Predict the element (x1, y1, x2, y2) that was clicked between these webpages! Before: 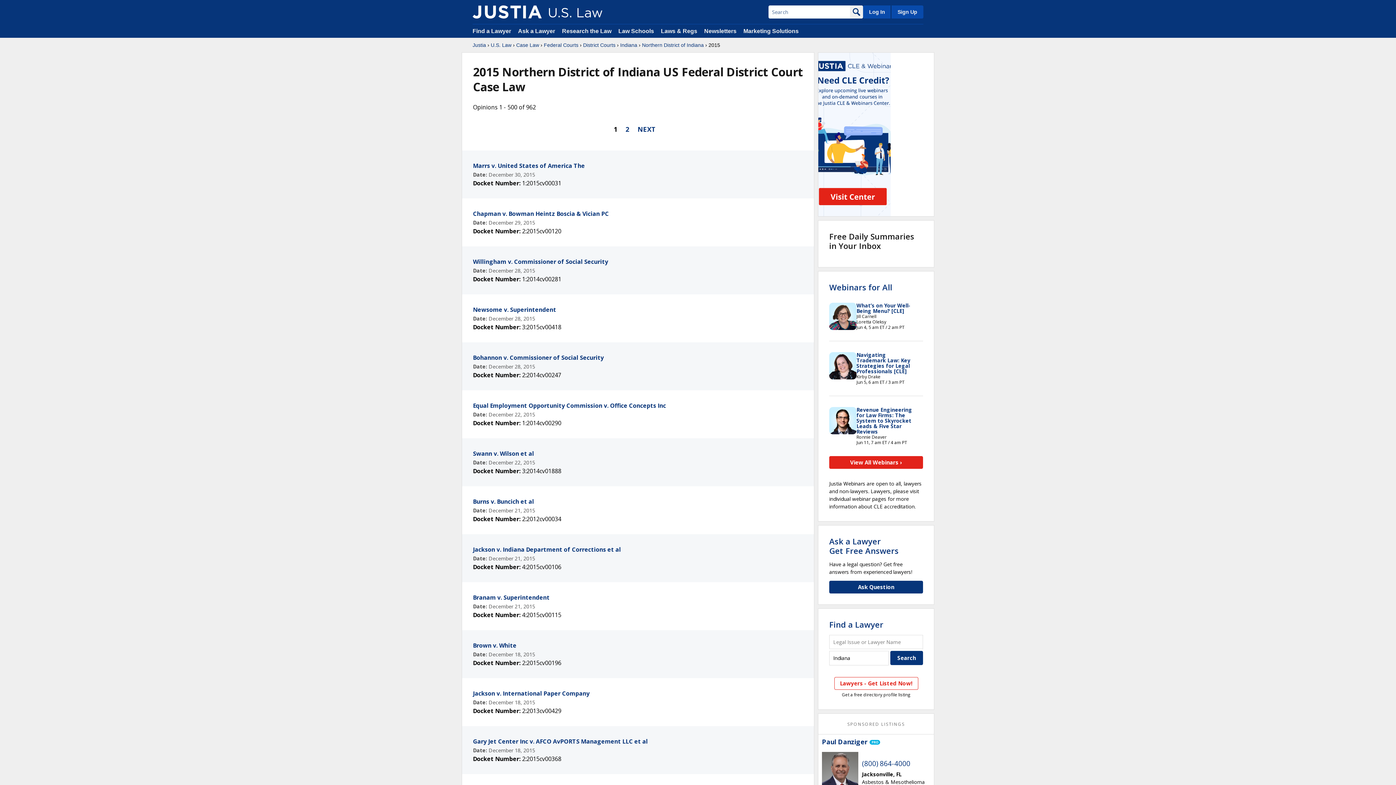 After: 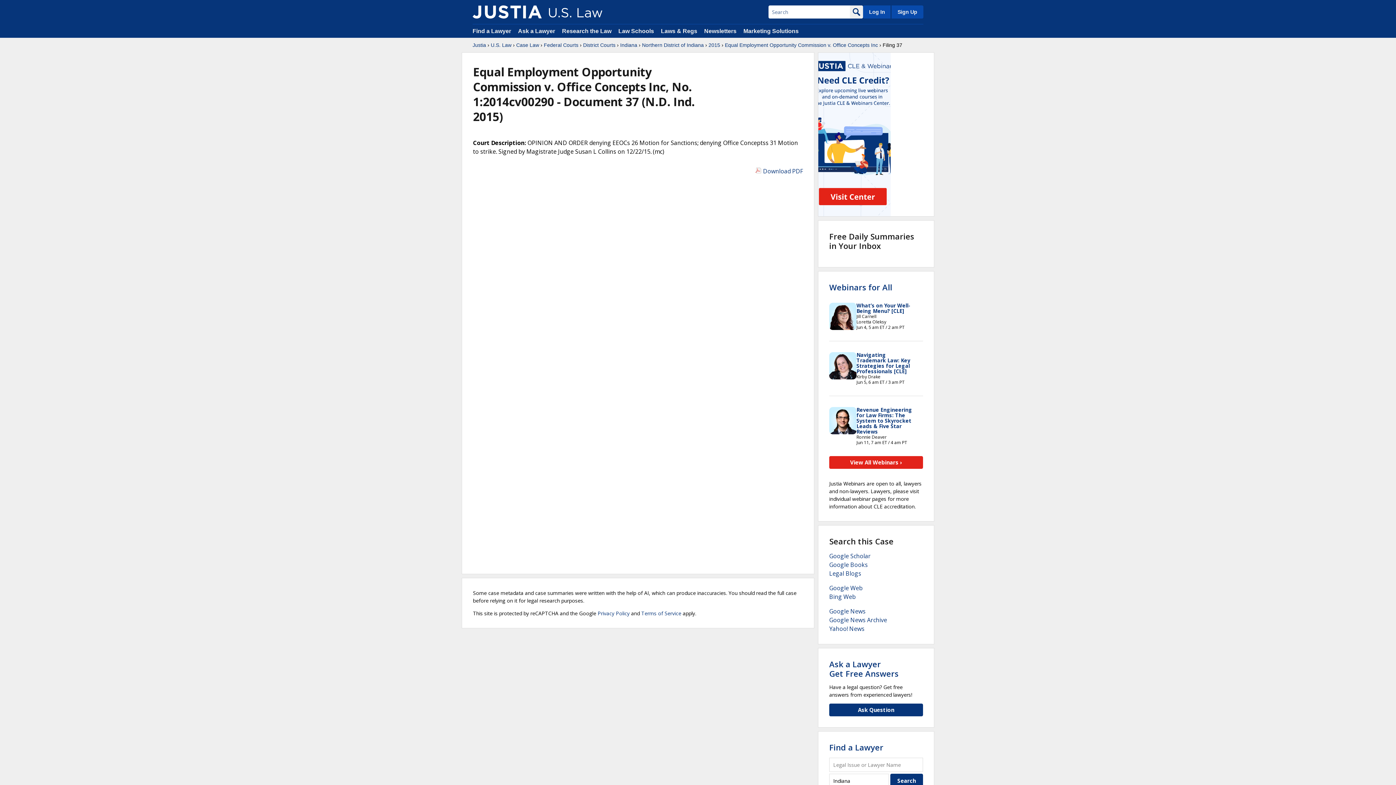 Action: label: Equal Employment Opportunity Commission v. Office Concepts Inc bbox: (473, 401, 666, 409)